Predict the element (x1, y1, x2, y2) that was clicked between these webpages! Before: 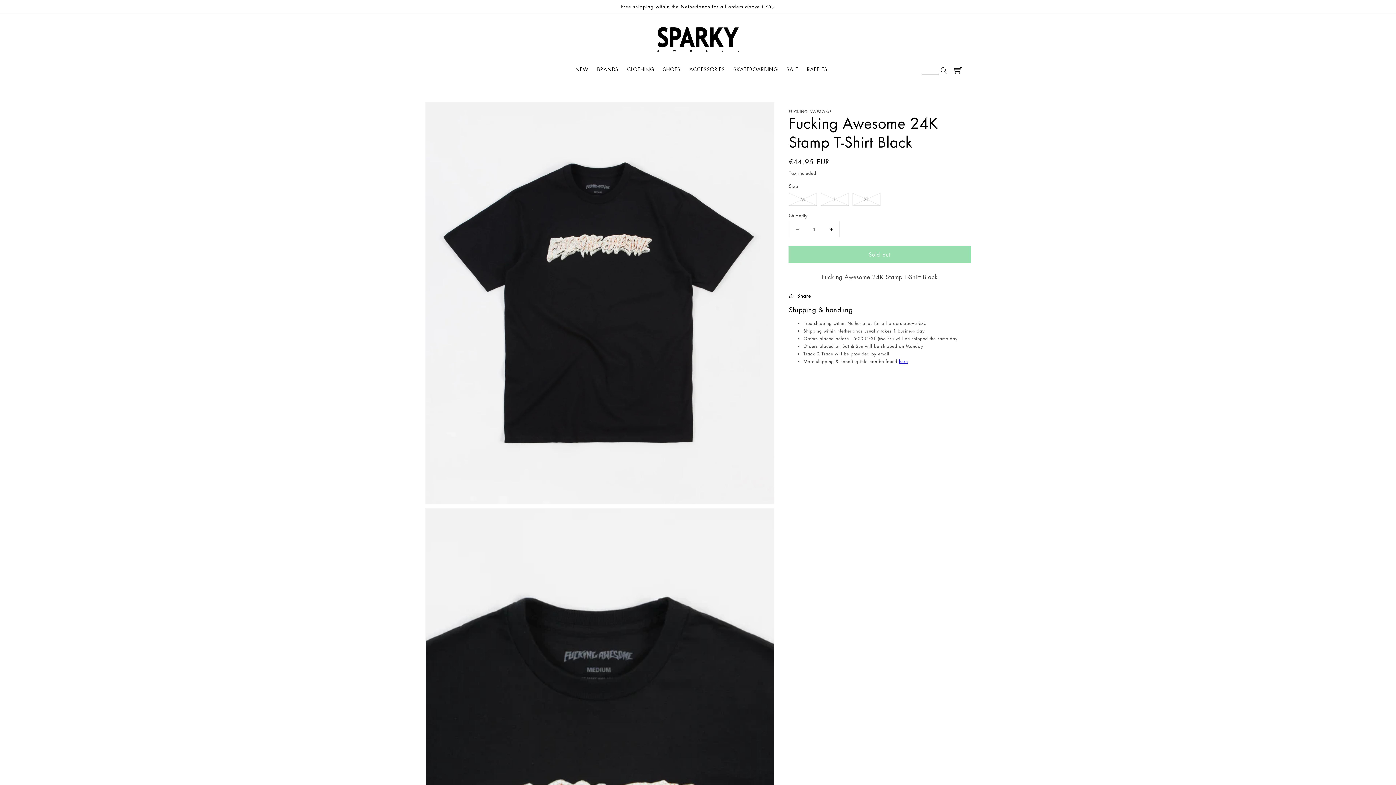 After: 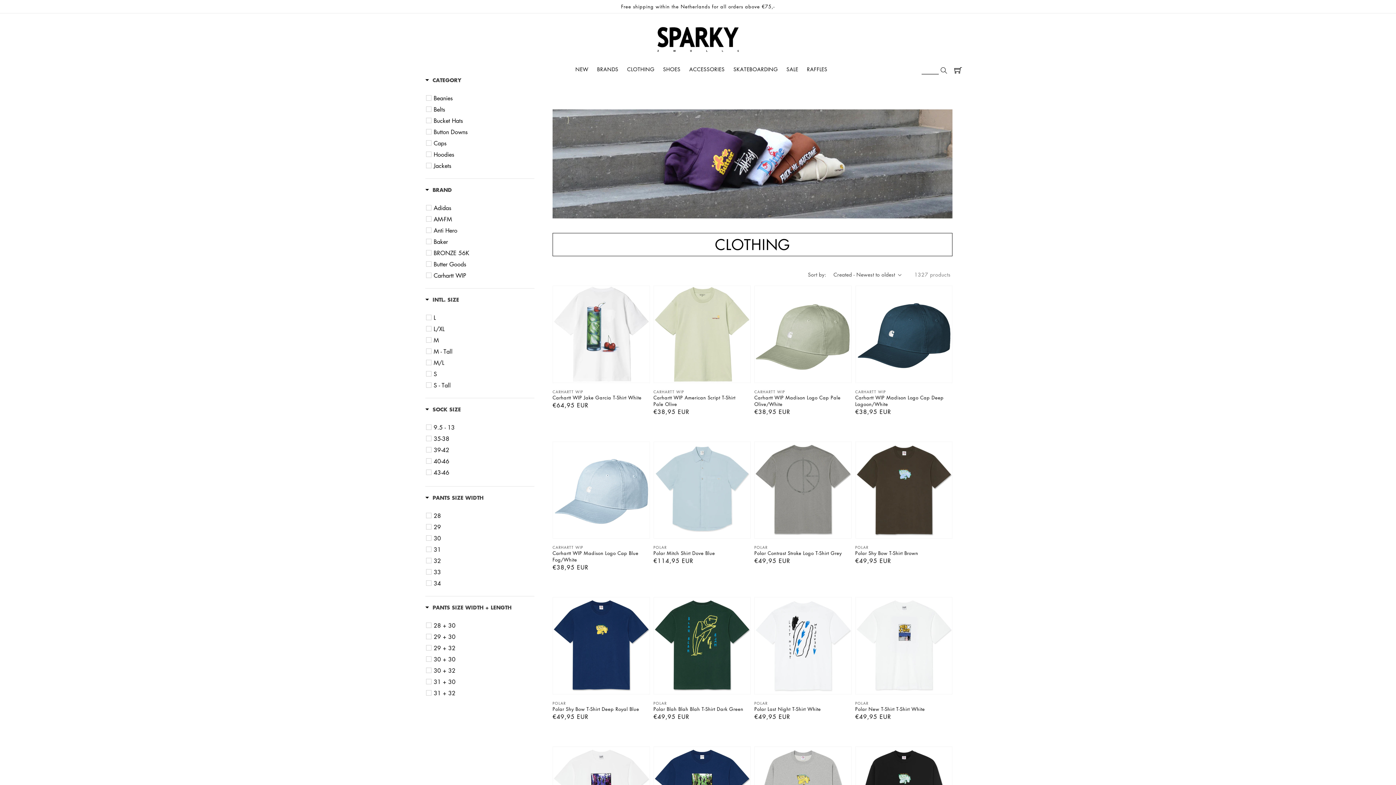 Action: bbox: (622, 61, 658, 84) label: CLOTHING